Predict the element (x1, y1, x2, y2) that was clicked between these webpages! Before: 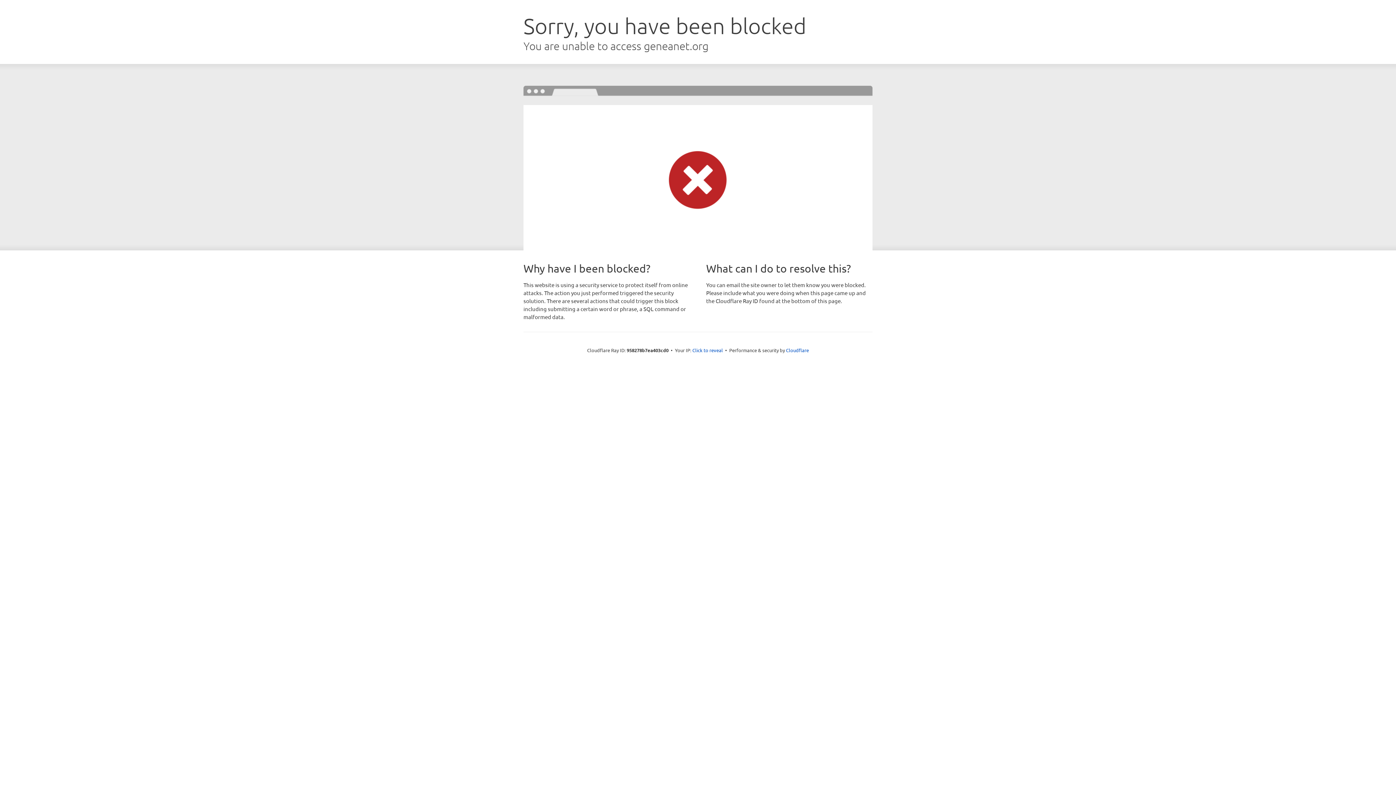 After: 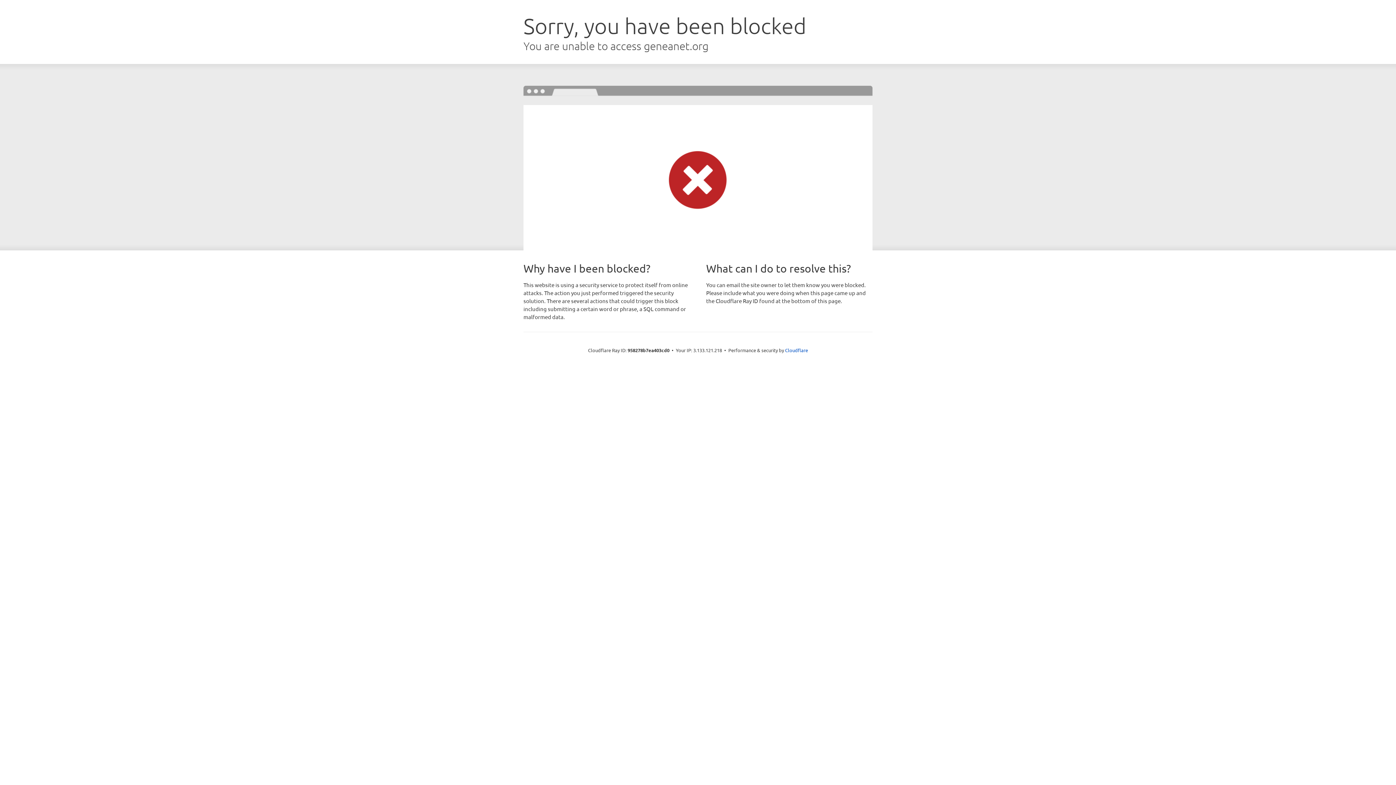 Action: bbox: (692, 346, 723, 353) label: Click to reveal